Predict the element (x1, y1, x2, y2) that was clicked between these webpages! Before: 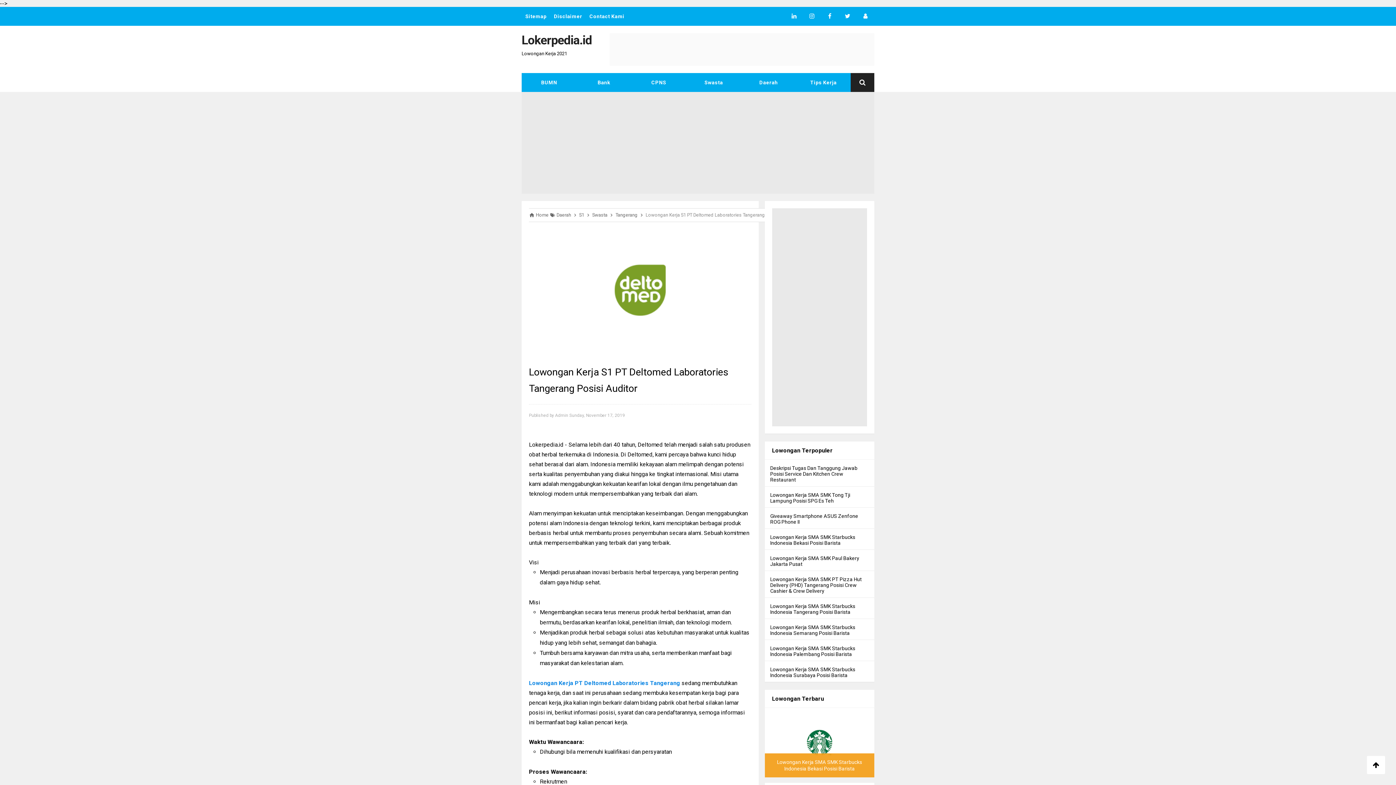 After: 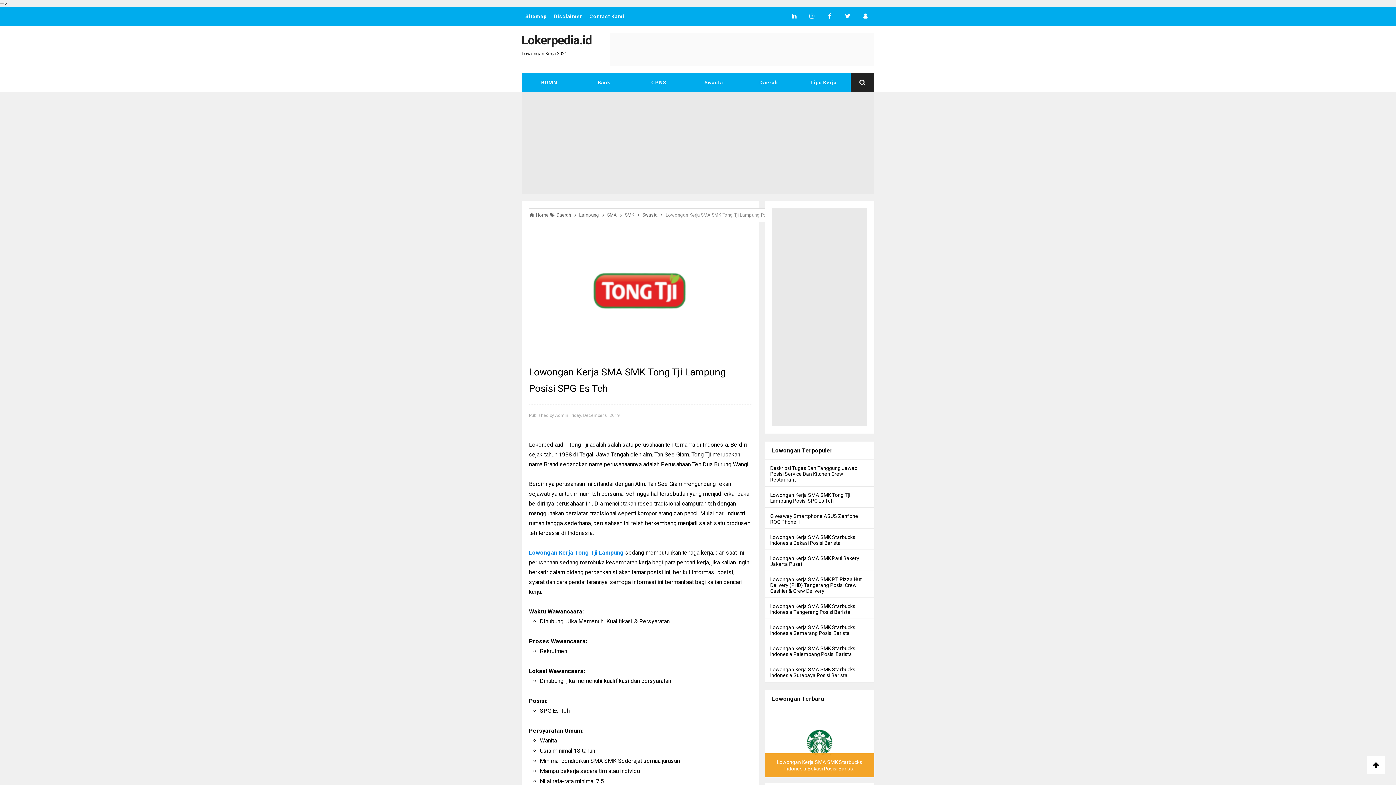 Action: label: Lowongan Kerja SMA SMK Tong Tji Lampung Posisi SPG Es Teh bbox: (770, 492, 869, 504)